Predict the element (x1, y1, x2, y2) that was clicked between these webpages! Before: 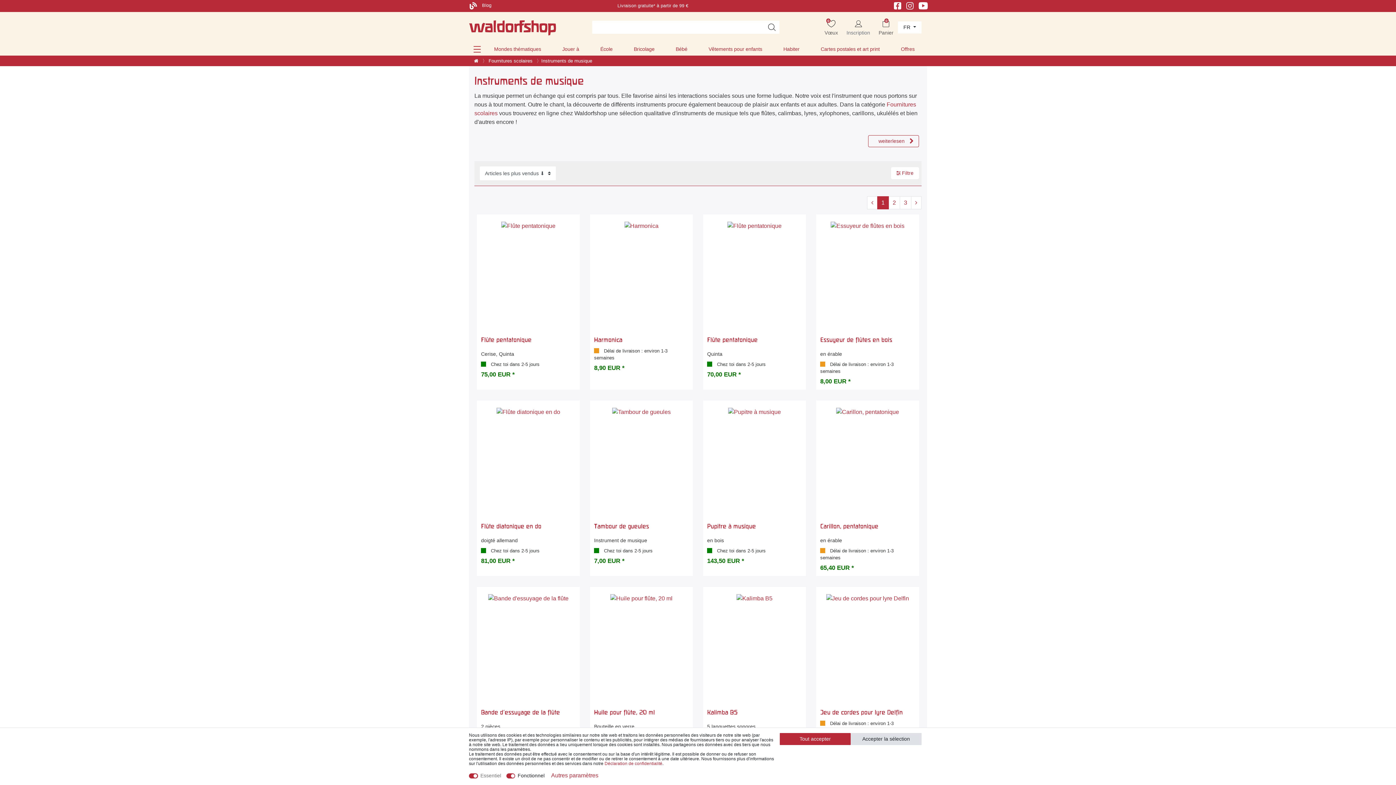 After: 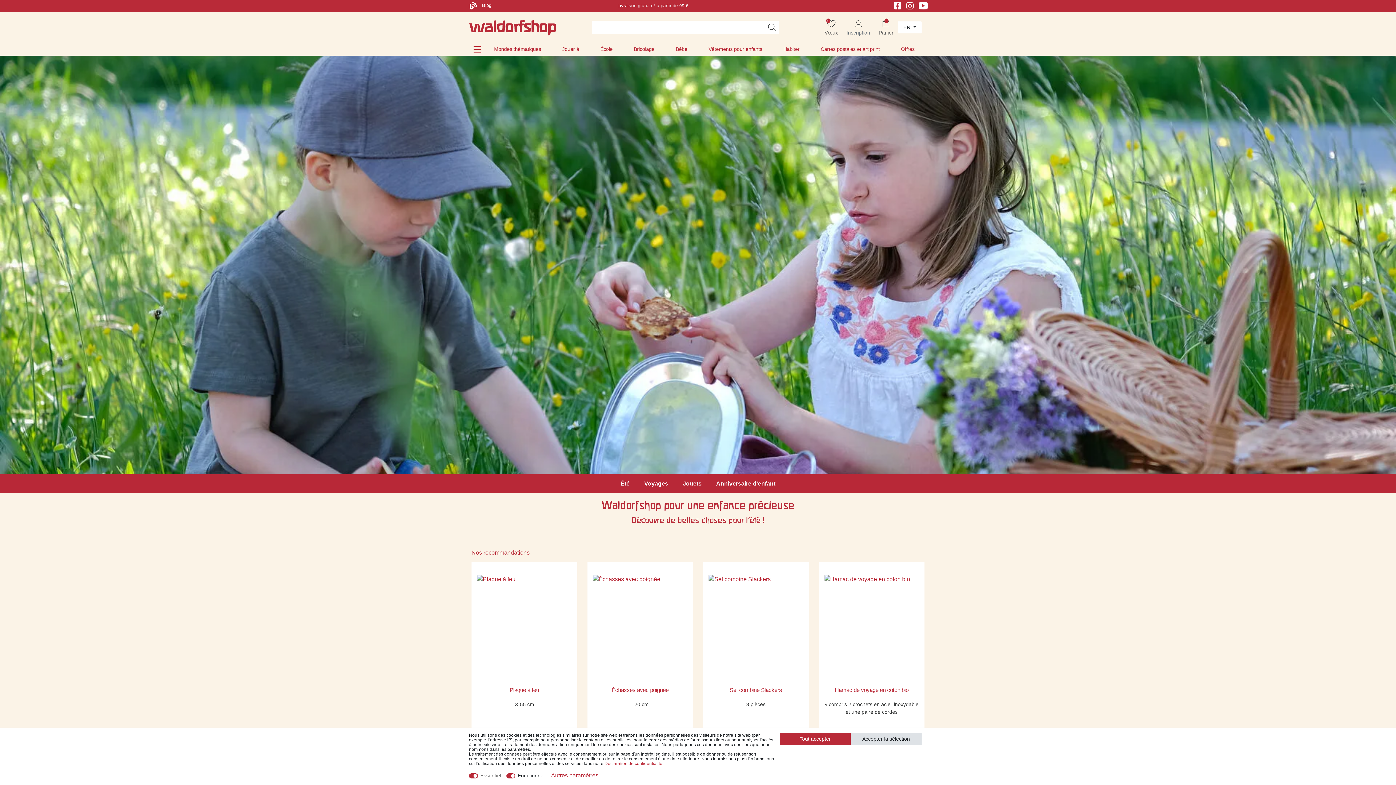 Action: bbox: (474, 58, 478, 63)